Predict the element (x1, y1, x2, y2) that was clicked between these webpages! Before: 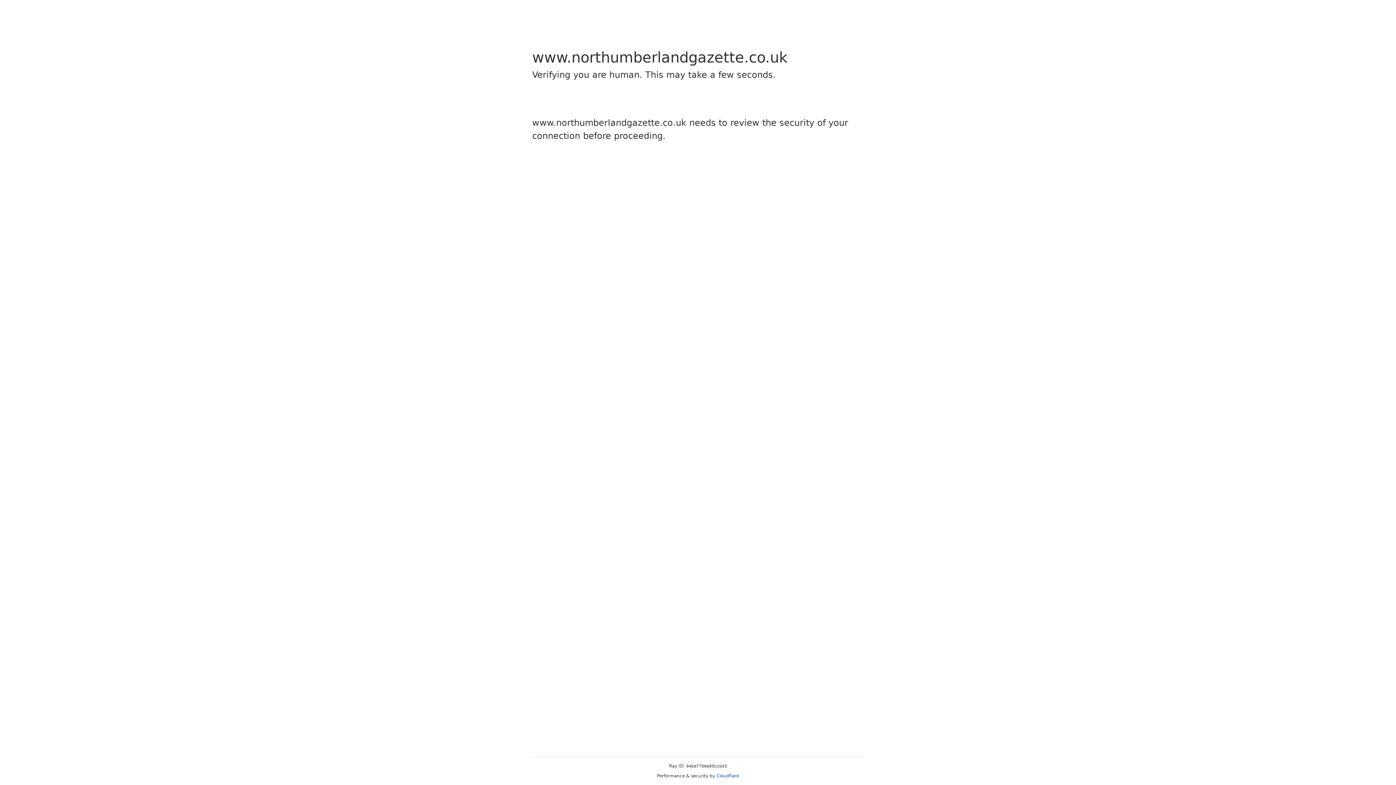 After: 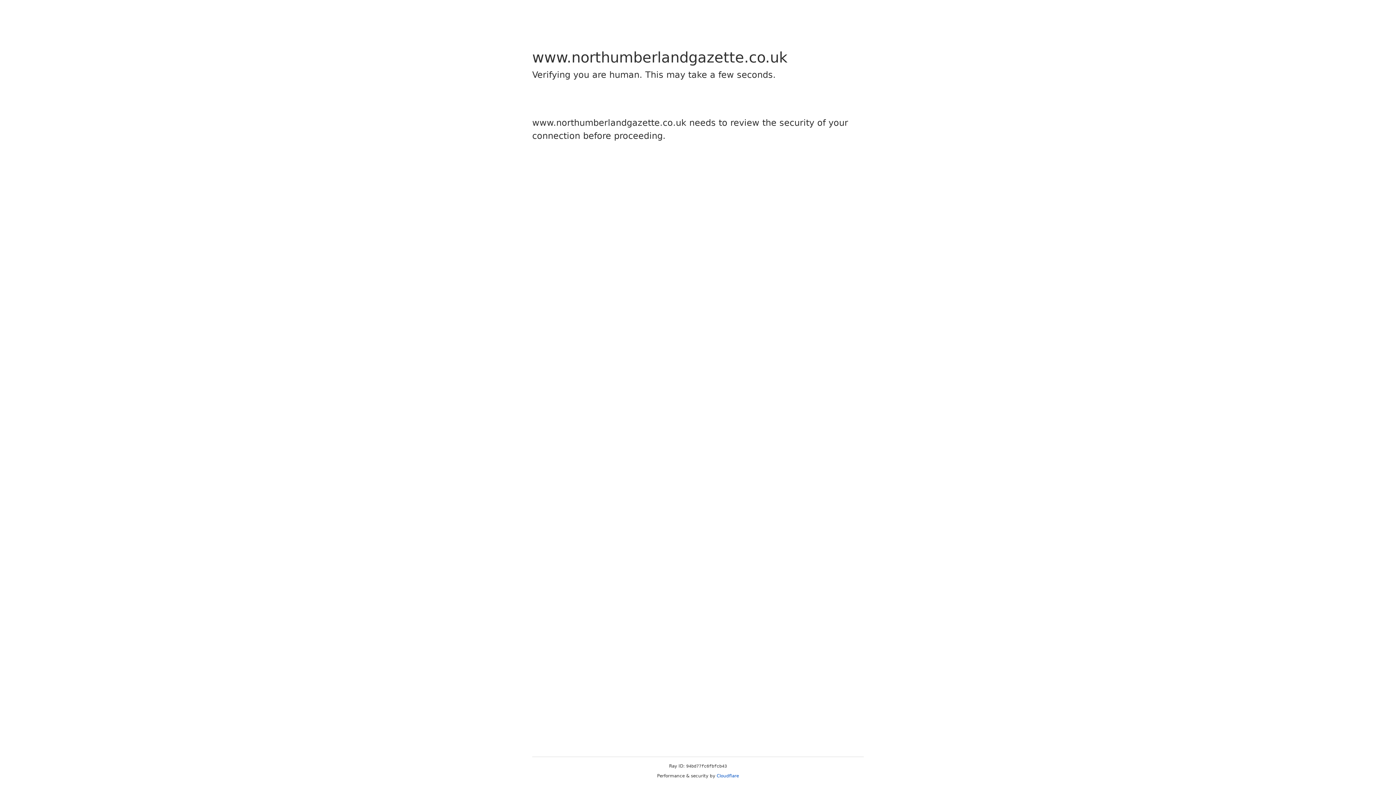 Action: bbox: (716, 773, 739, 778) label: Cloudflare